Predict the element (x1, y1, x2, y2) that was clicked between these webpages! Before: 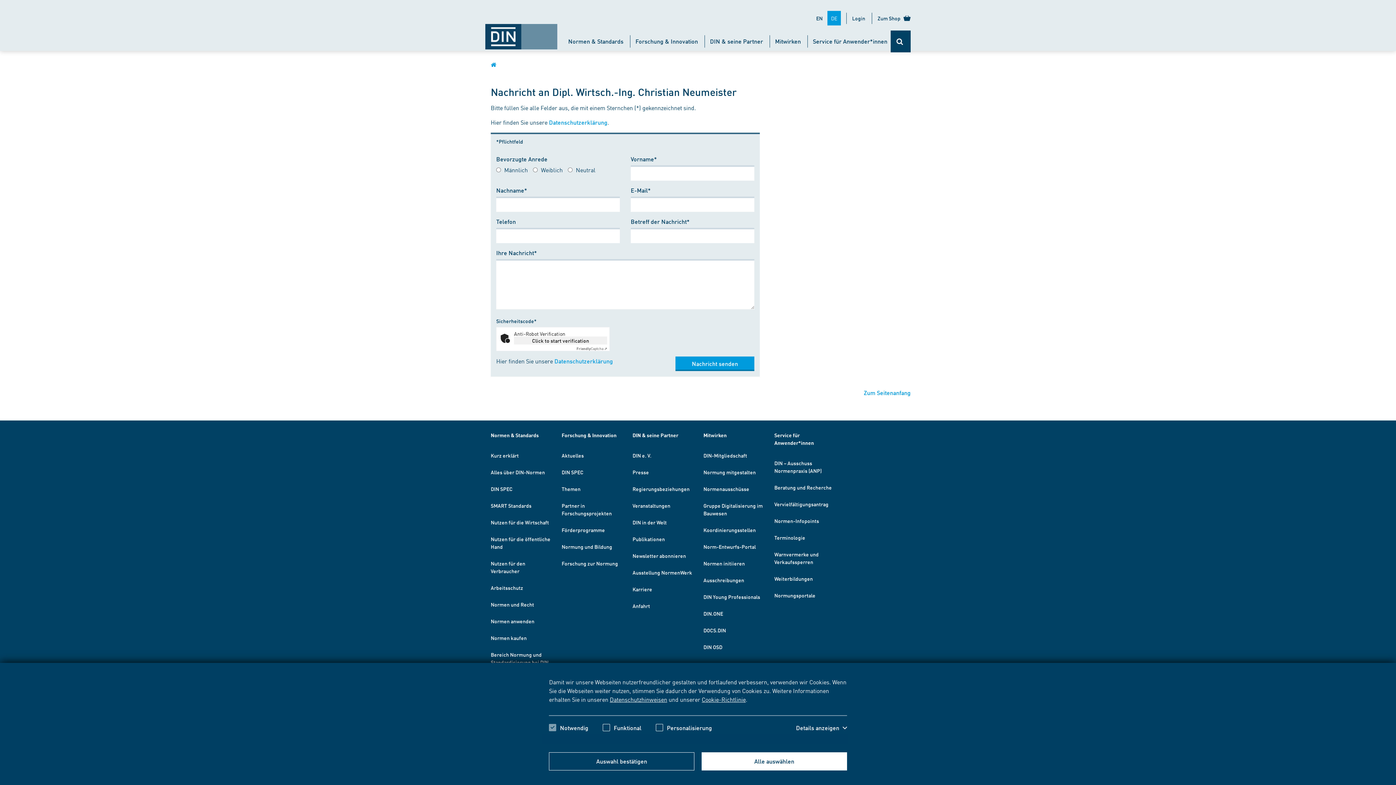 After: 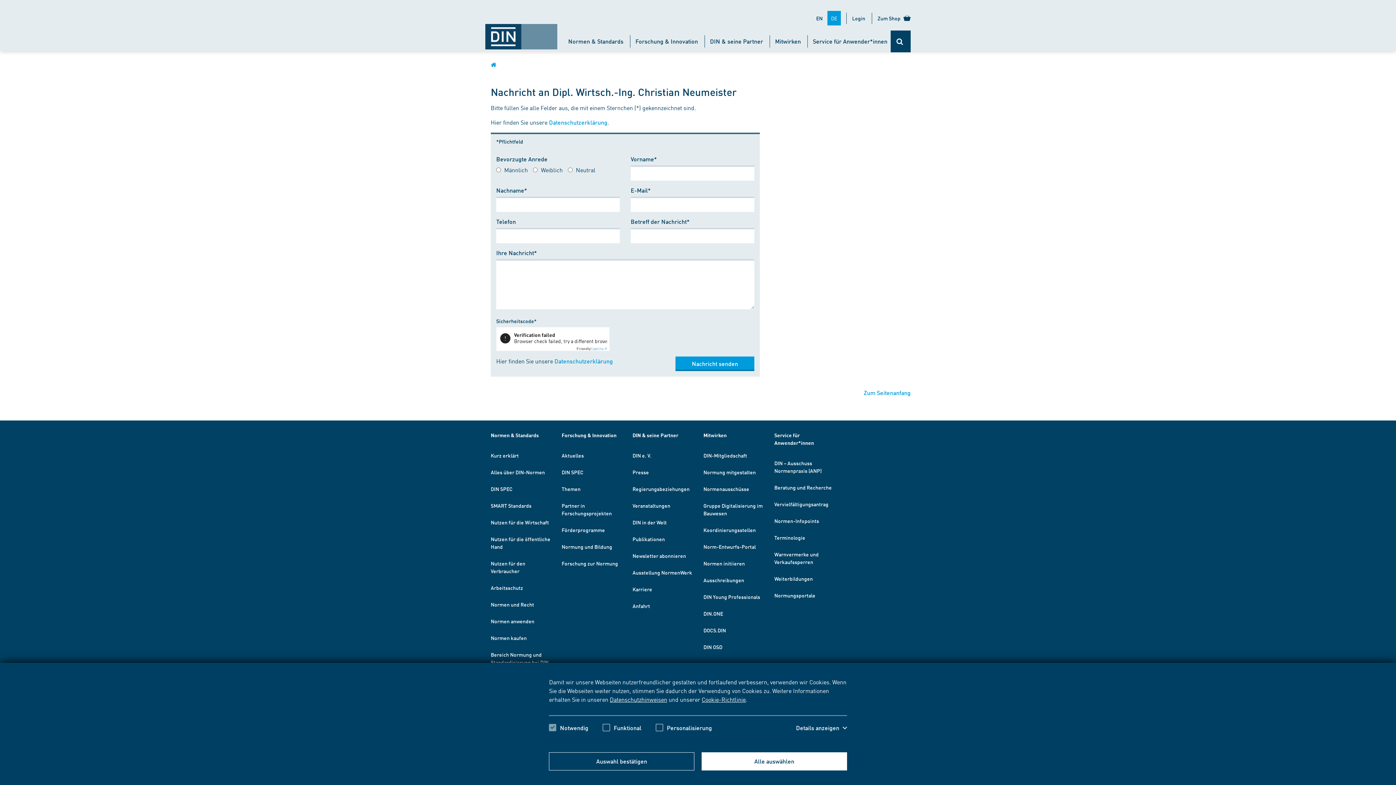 Action: label: FriendlyCaptcha ⇗ bbox: (576, 346, 607, 351)